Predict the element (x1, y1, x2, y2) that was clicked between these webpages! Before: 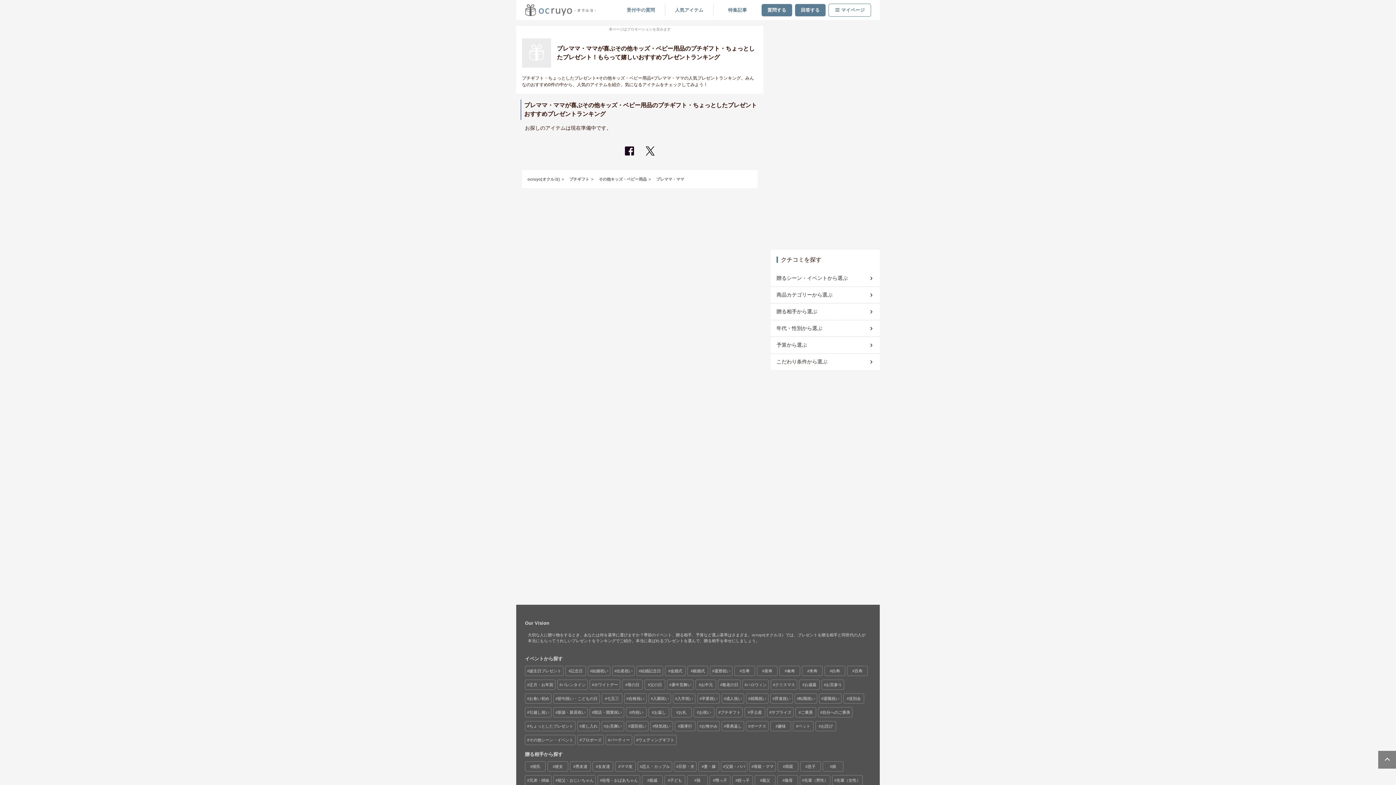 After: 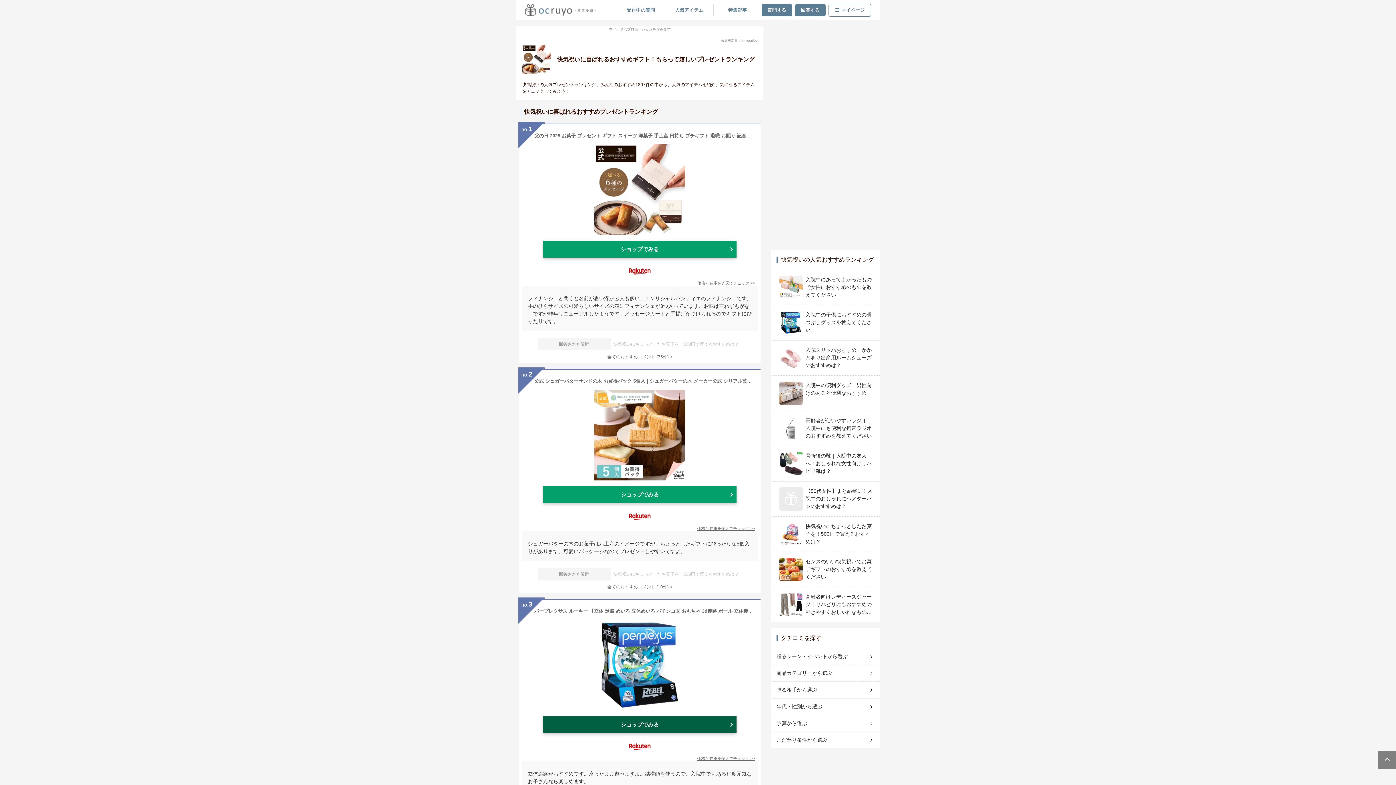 Action: label: 快気祝い bbox: (650, 721, 672, 731)